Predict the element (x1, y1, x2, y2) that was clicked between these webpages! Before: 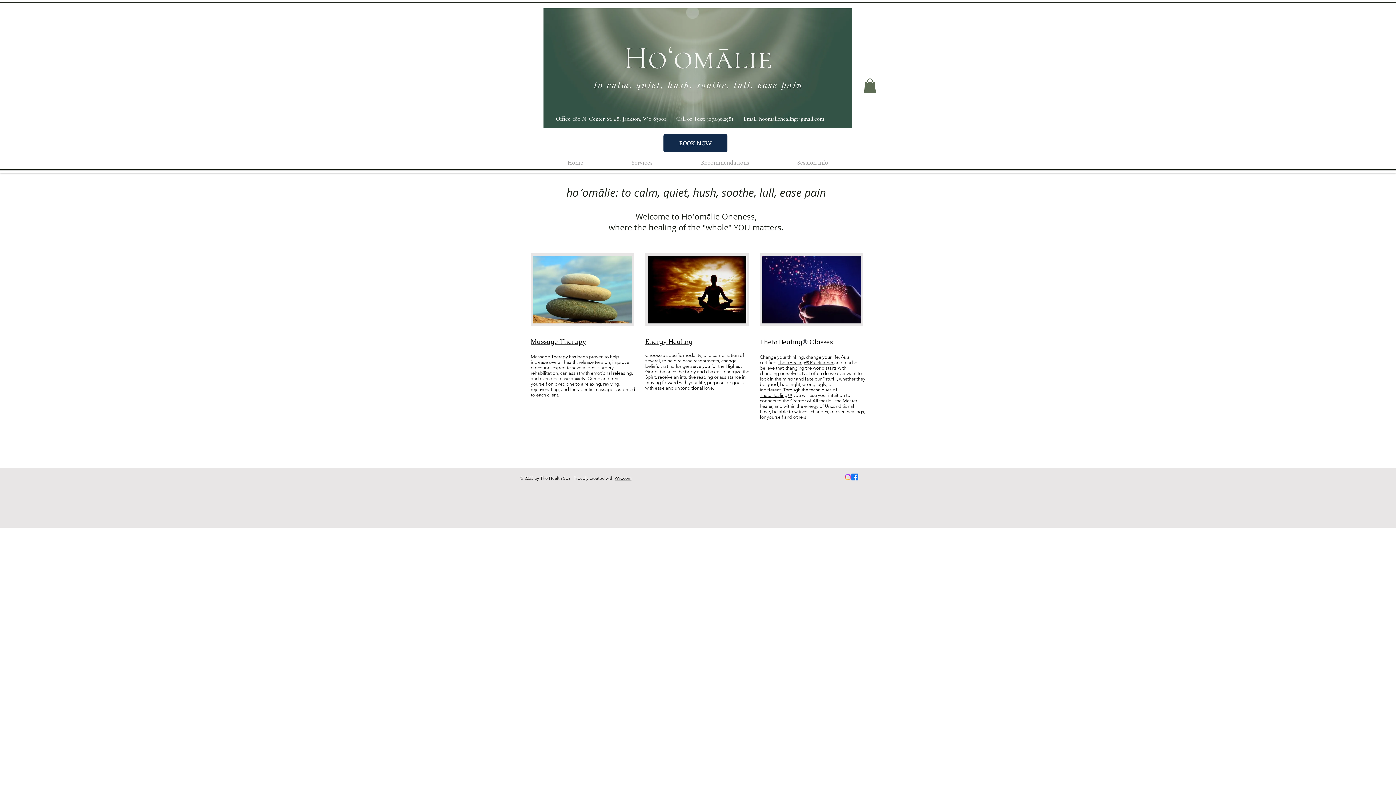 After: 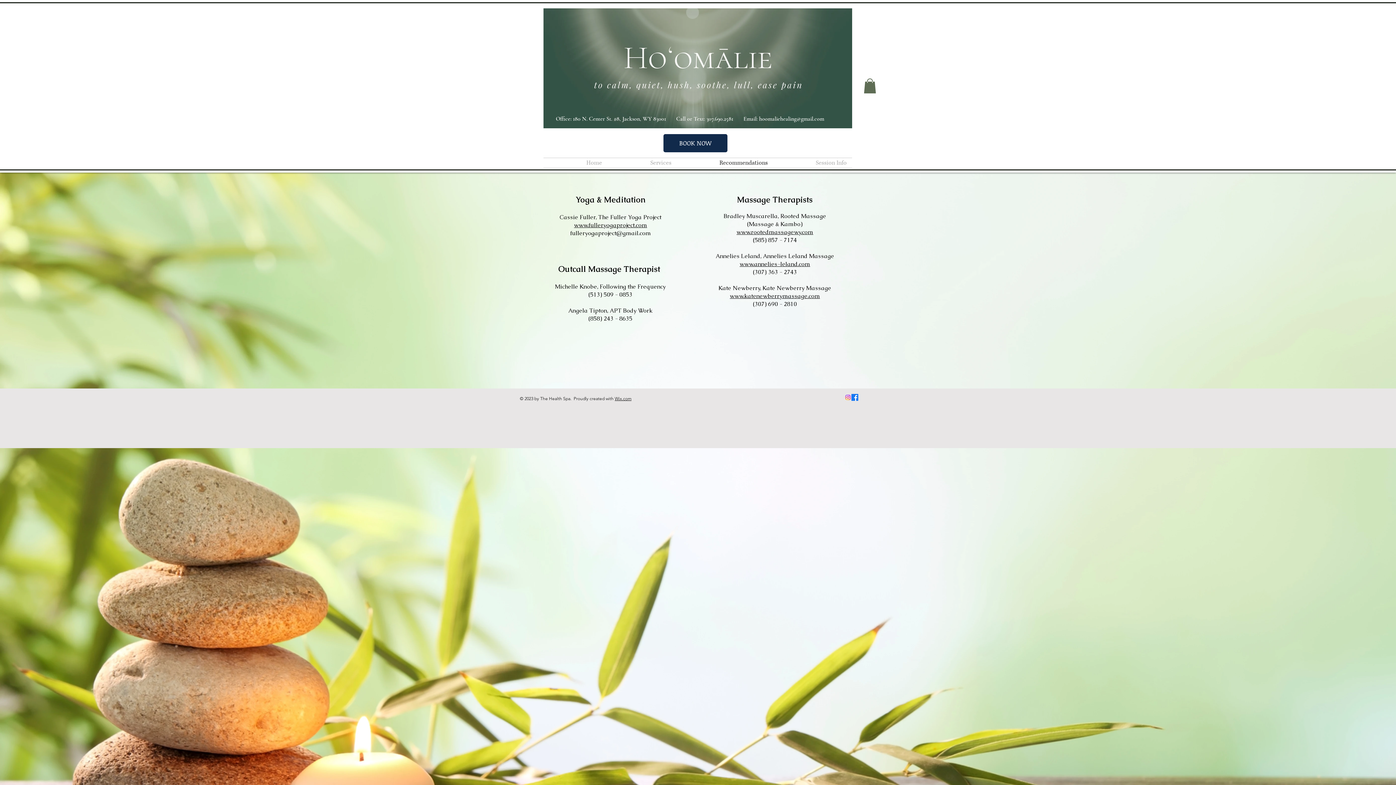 Action: label: Recommendations bbox: (677, 158, 773, 167)